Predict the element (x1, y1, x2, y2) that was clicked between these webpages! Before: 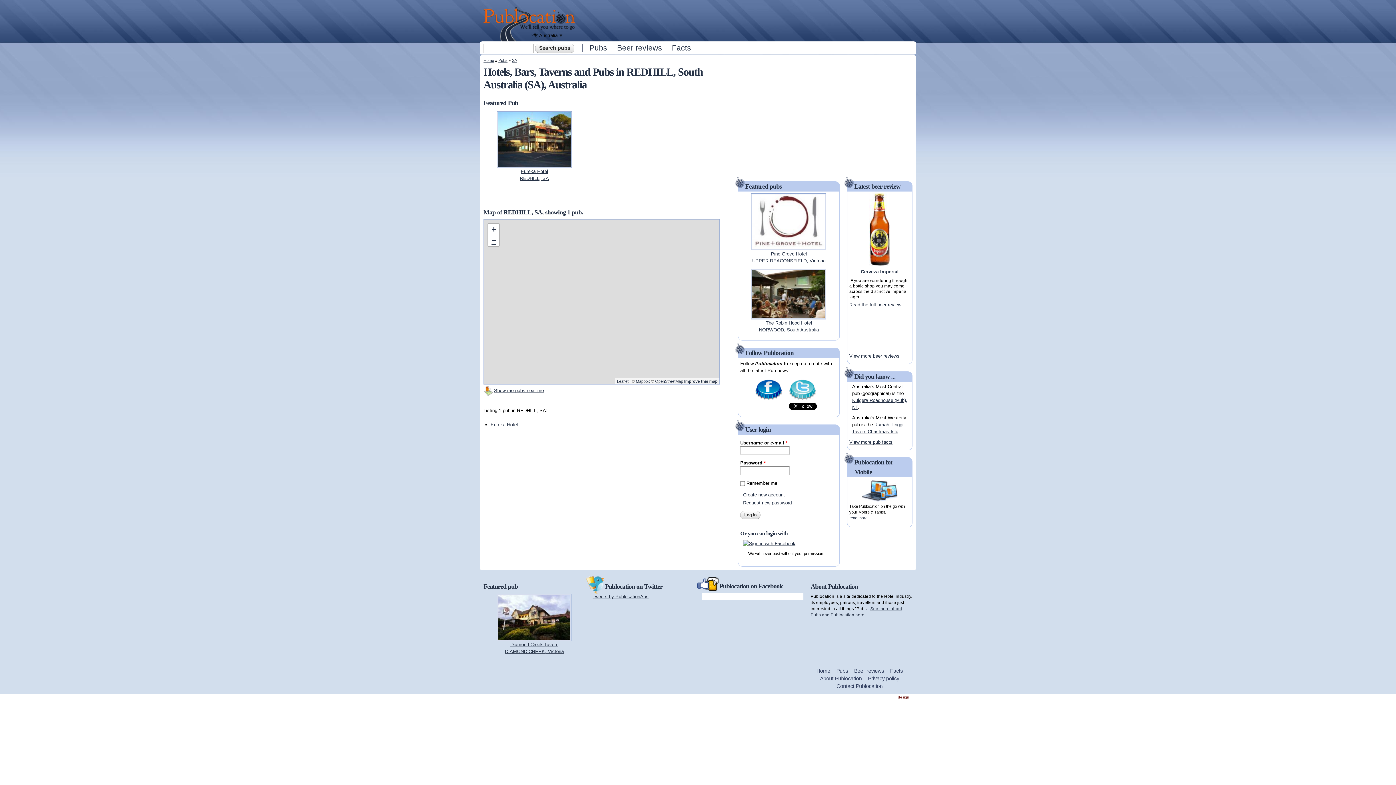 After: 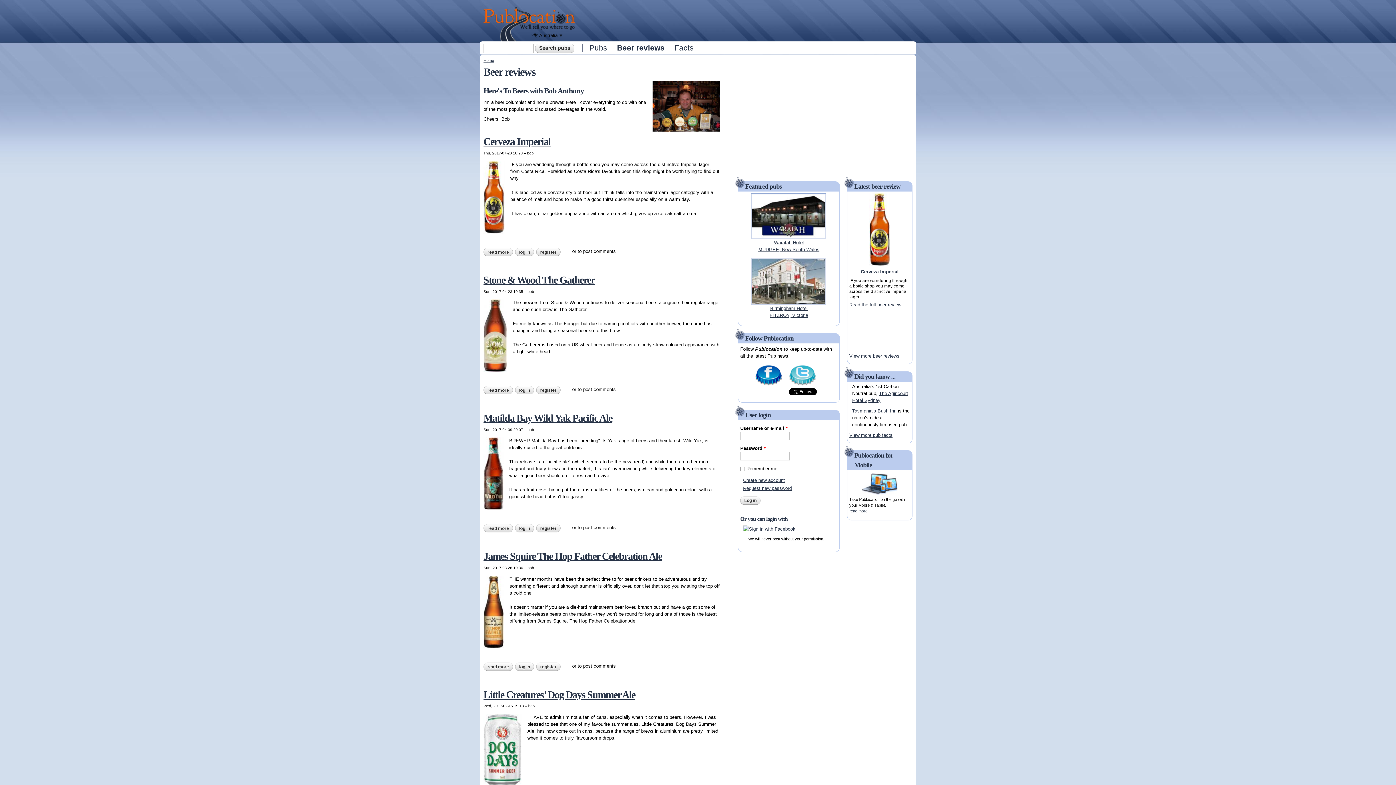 Action: bbox: (854, 668, 884, 674) label: Beer reviews